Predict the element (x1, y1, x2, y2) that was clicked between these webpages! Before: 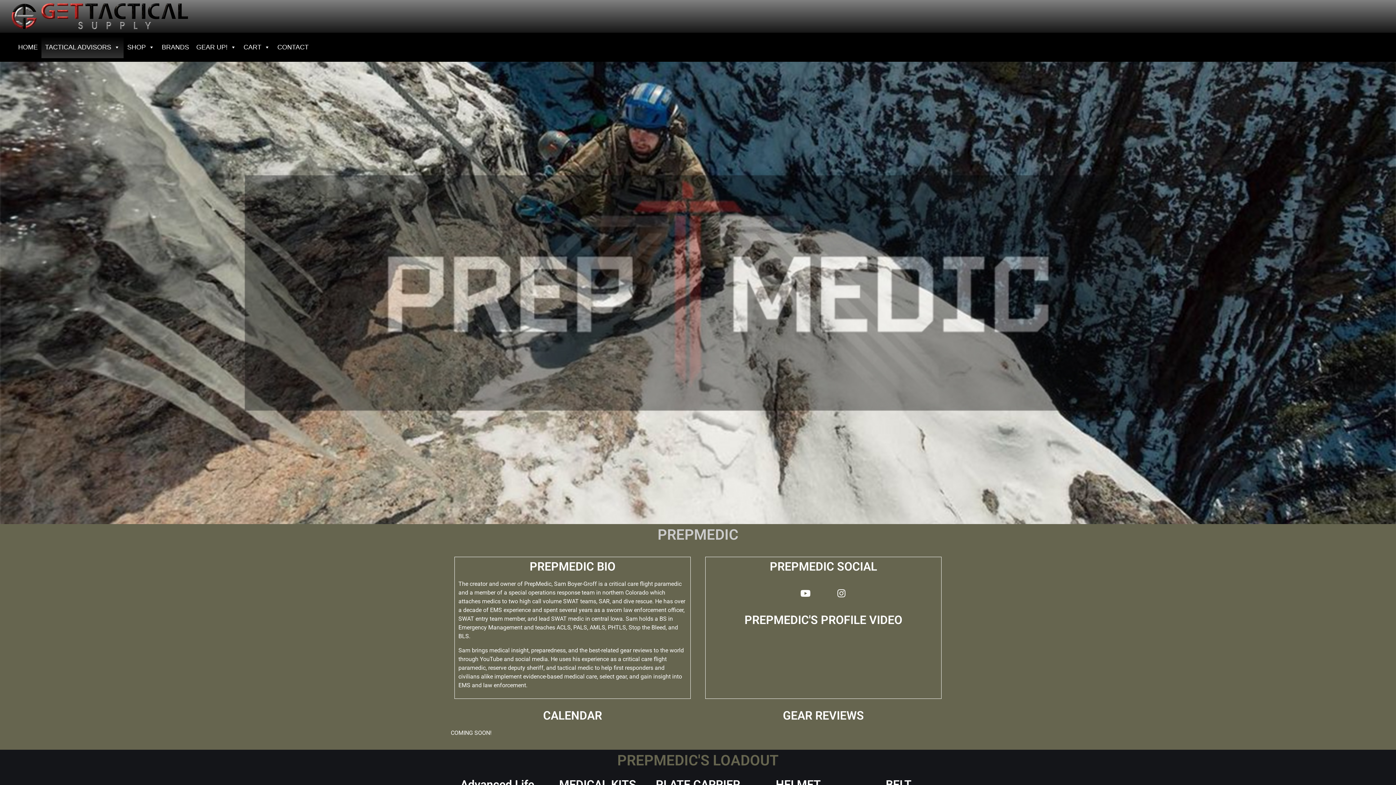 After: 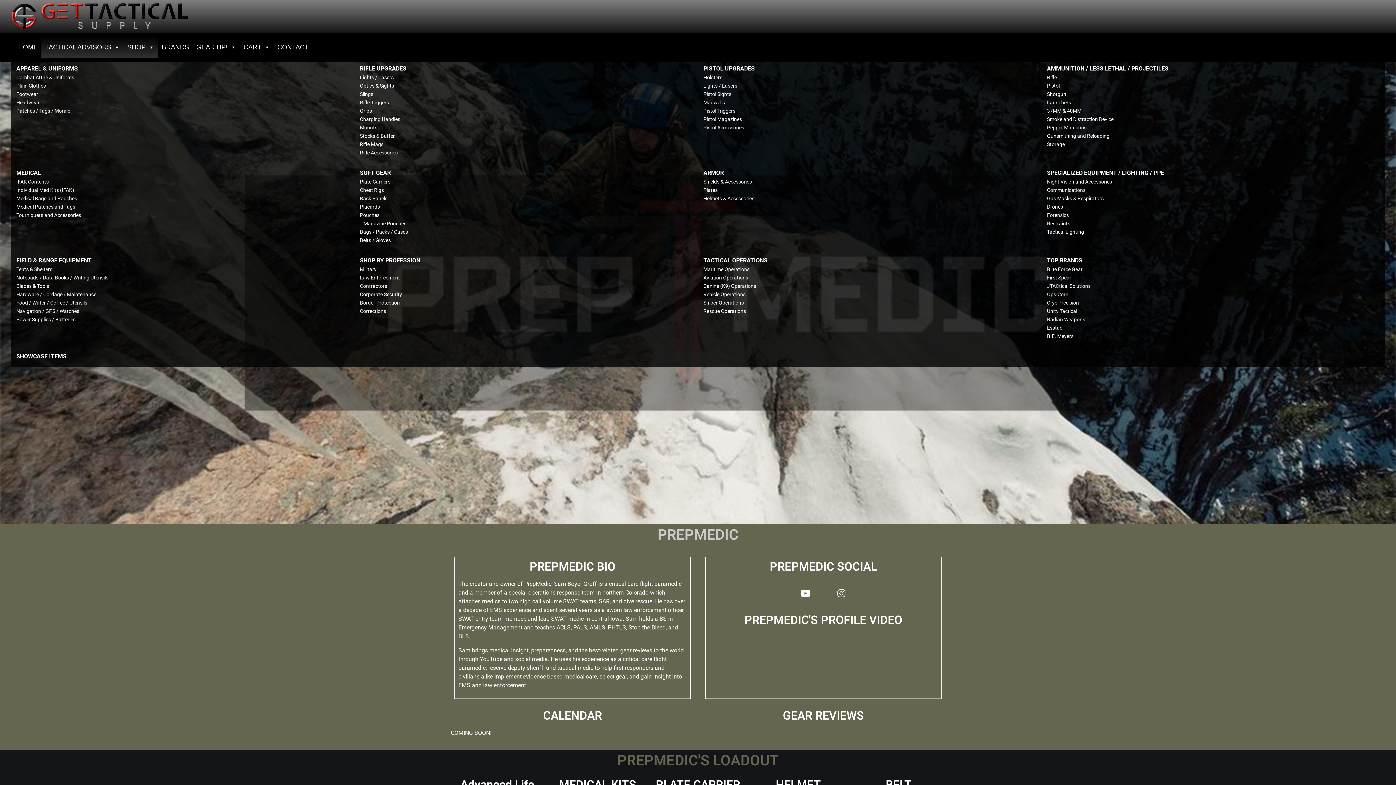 Action: label: SHOP bbox: (123, 36, 158, 58)